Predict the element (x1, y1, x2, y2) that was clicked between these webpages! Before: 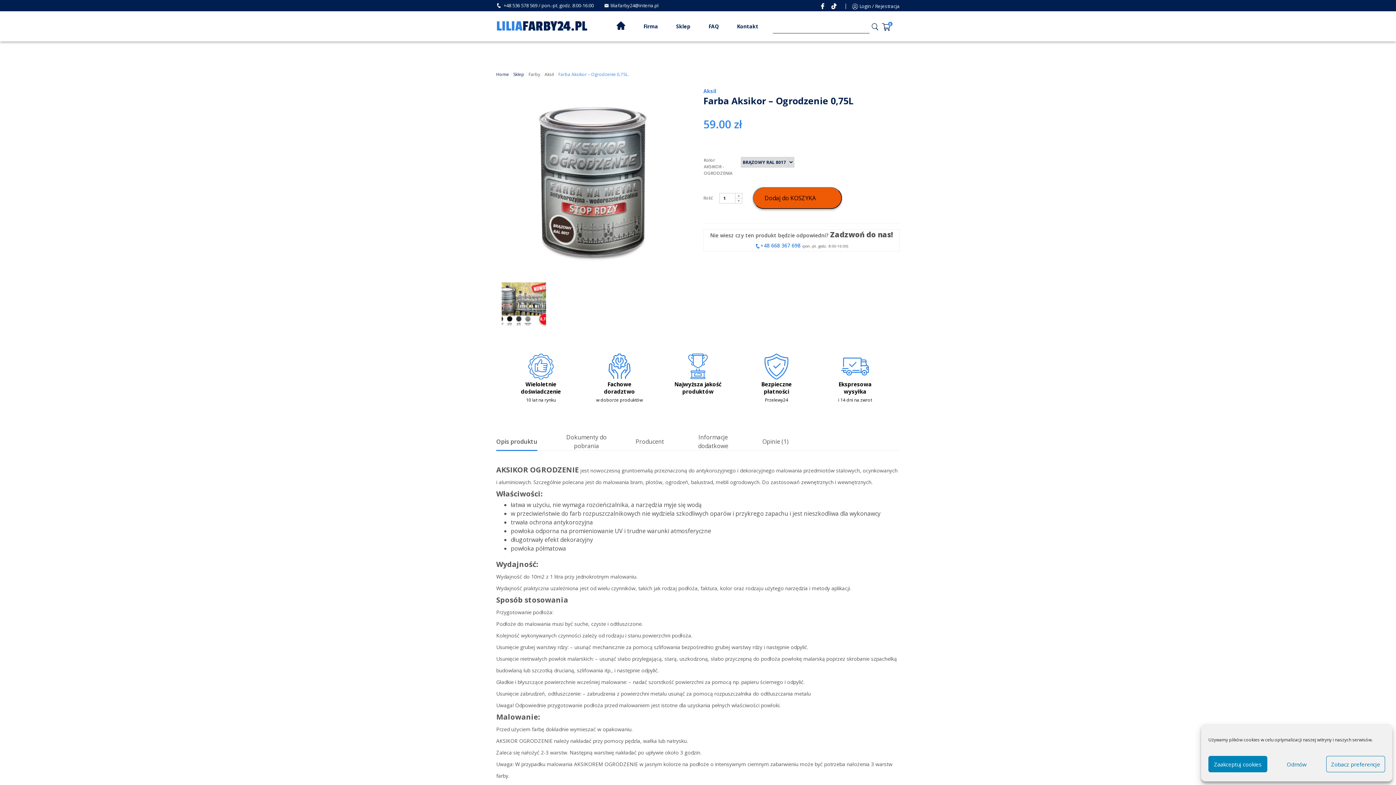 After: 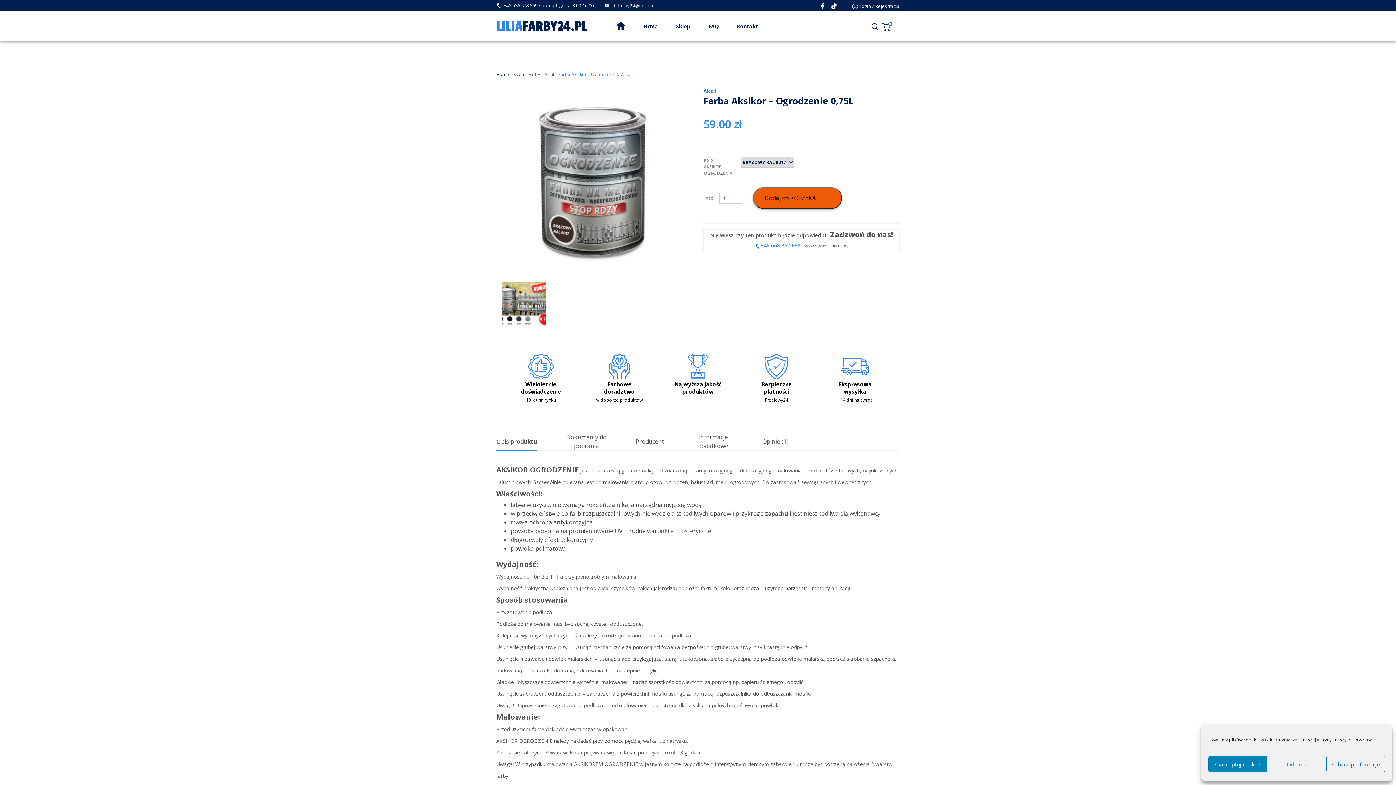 Action: bbox: (604, 3, 659, 8) label: liliafarby24@interia.pl